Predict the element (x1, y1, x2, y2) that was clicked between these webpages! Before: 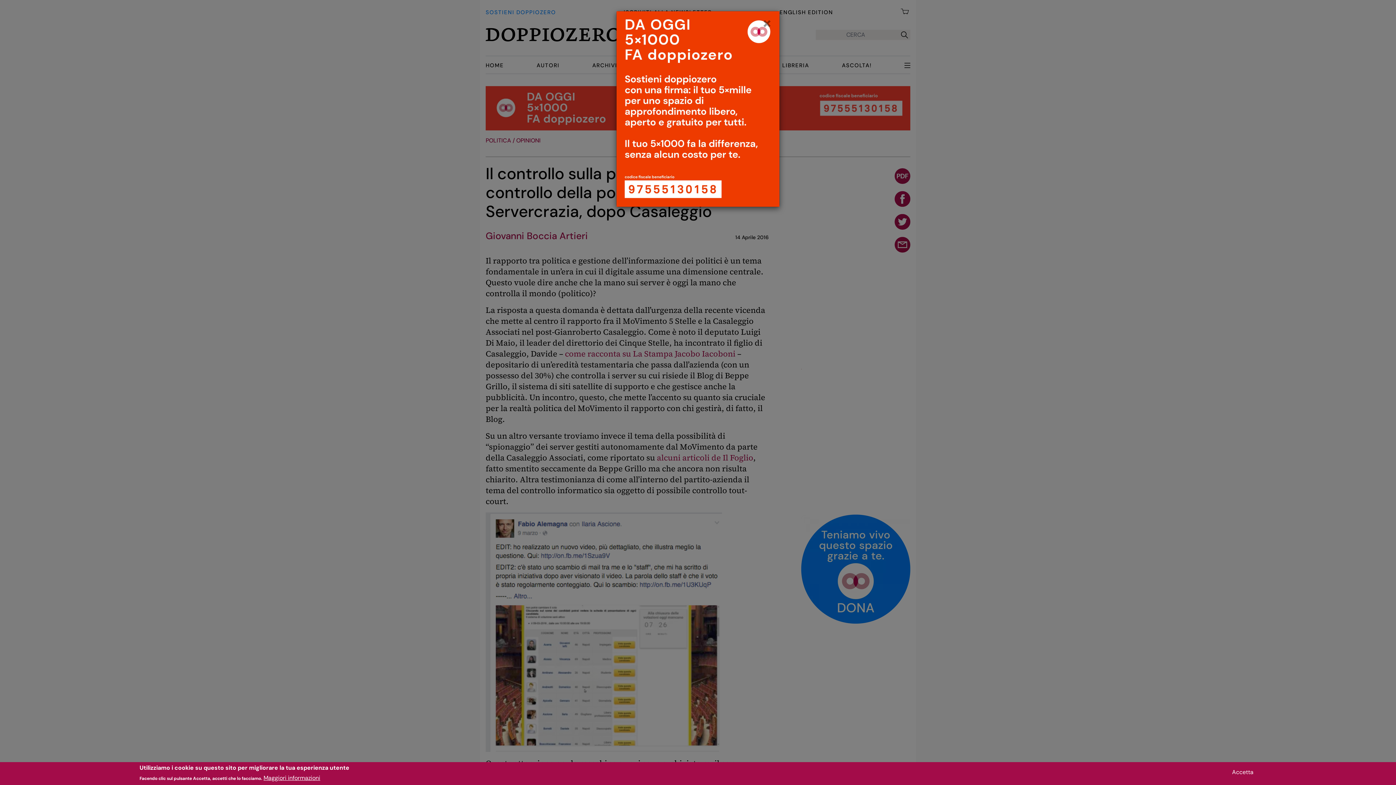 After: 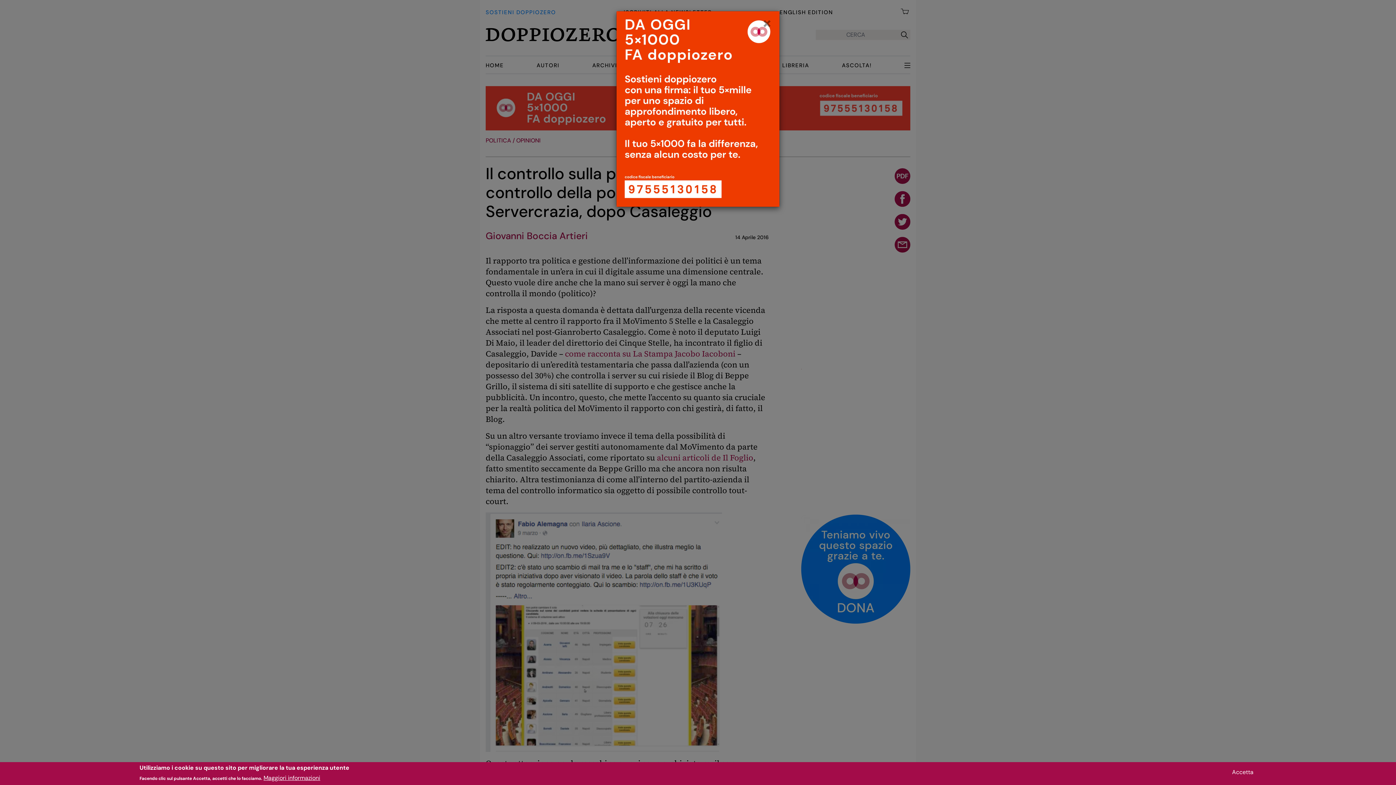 Action: label: Maggiori informazioni bbox: (263, 774, 320, 782)